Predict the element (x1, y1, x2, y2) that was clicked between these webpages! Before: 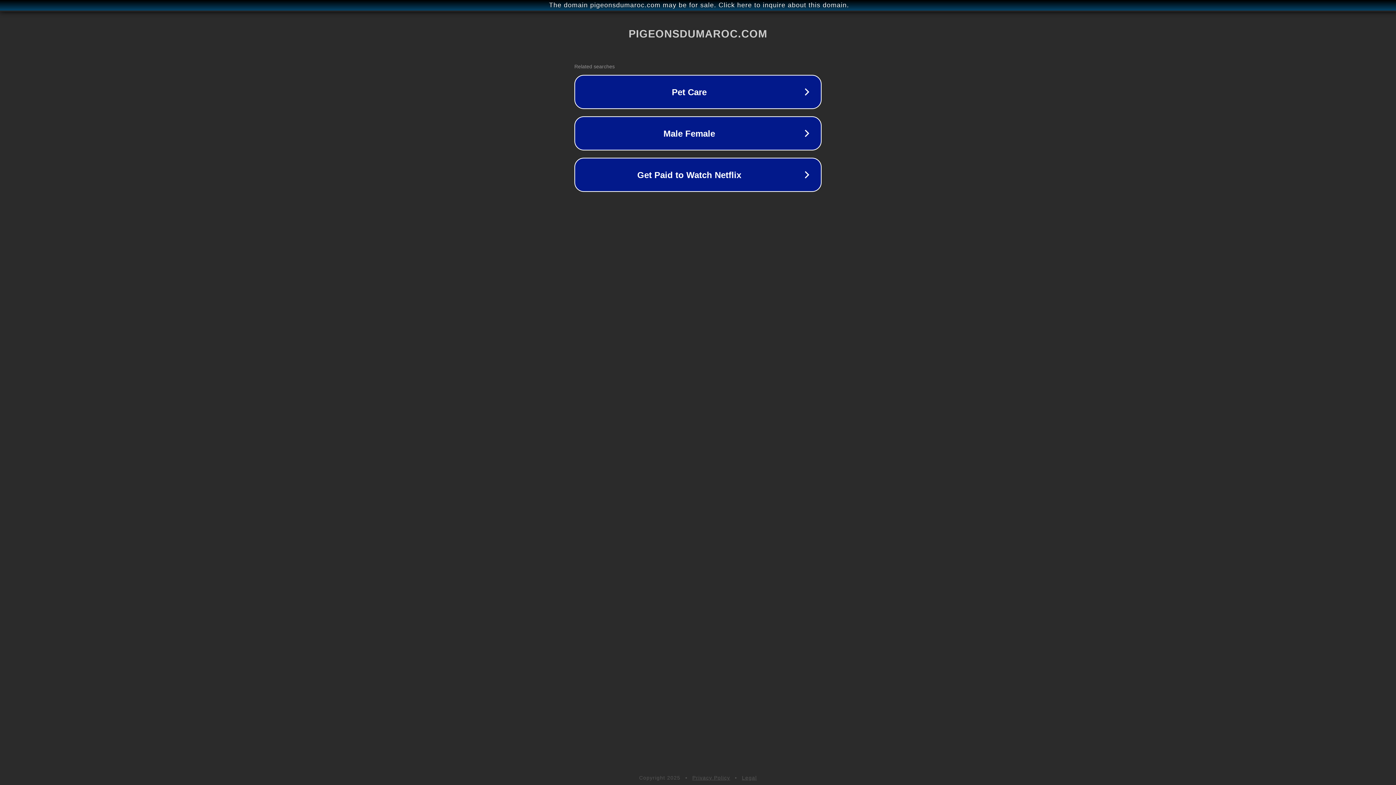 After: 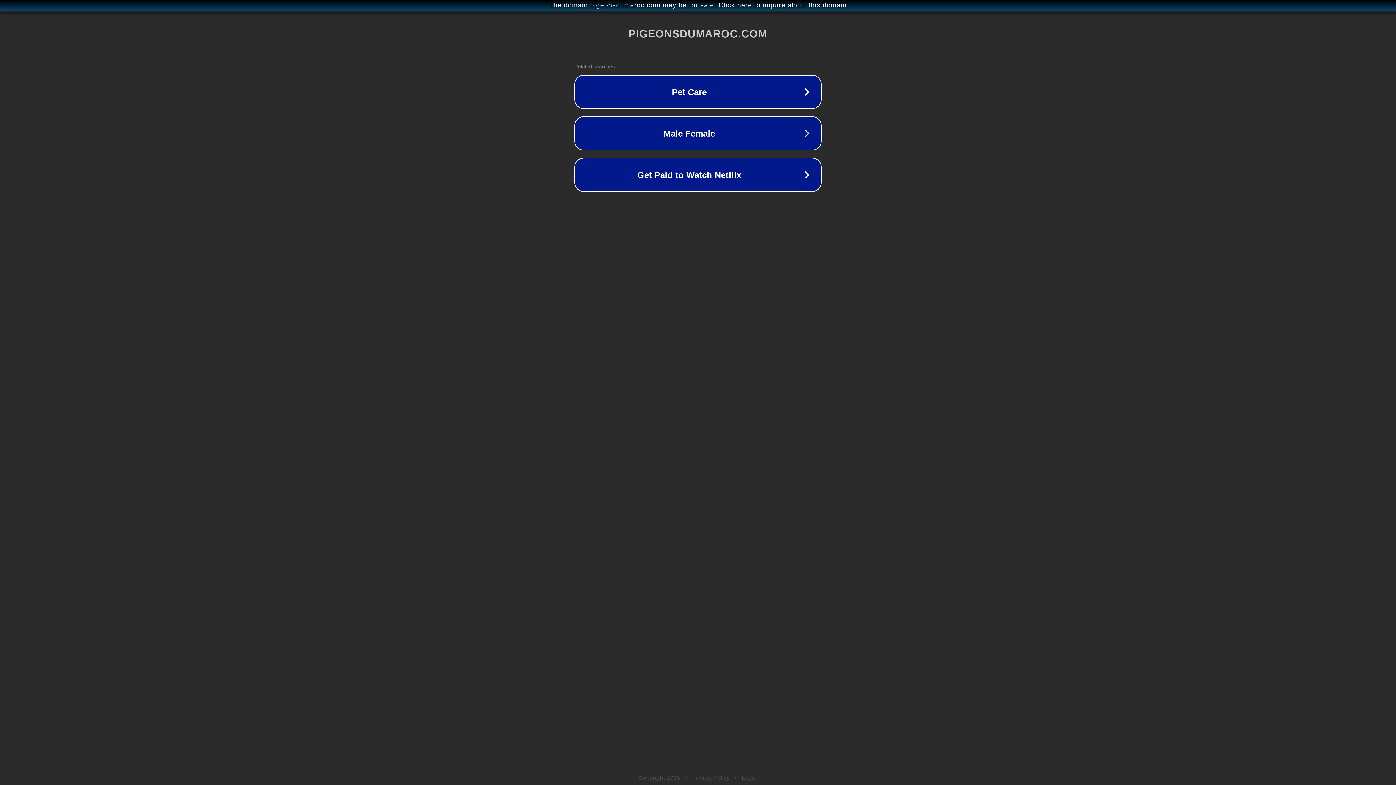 Action: bbox: (742, 775, 757, 781) label: Legal